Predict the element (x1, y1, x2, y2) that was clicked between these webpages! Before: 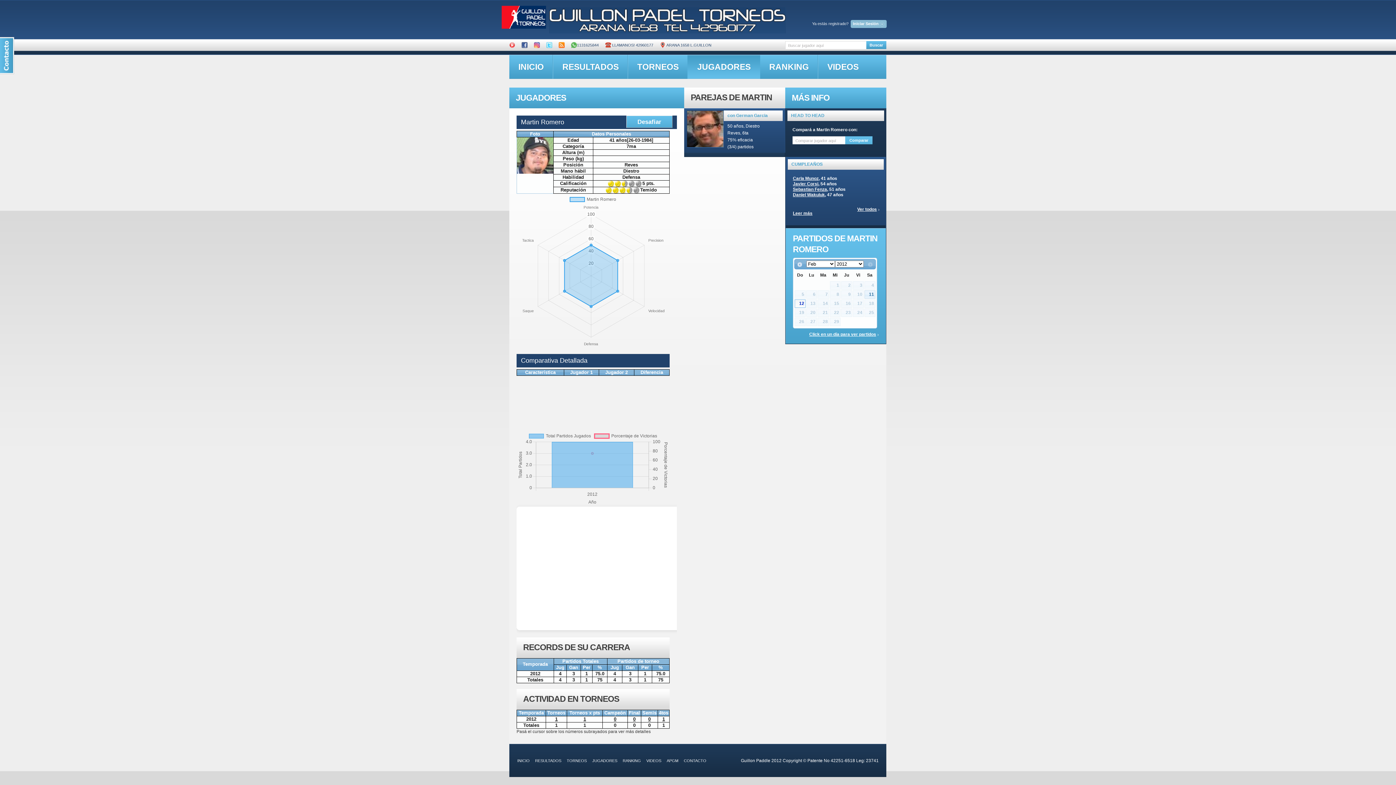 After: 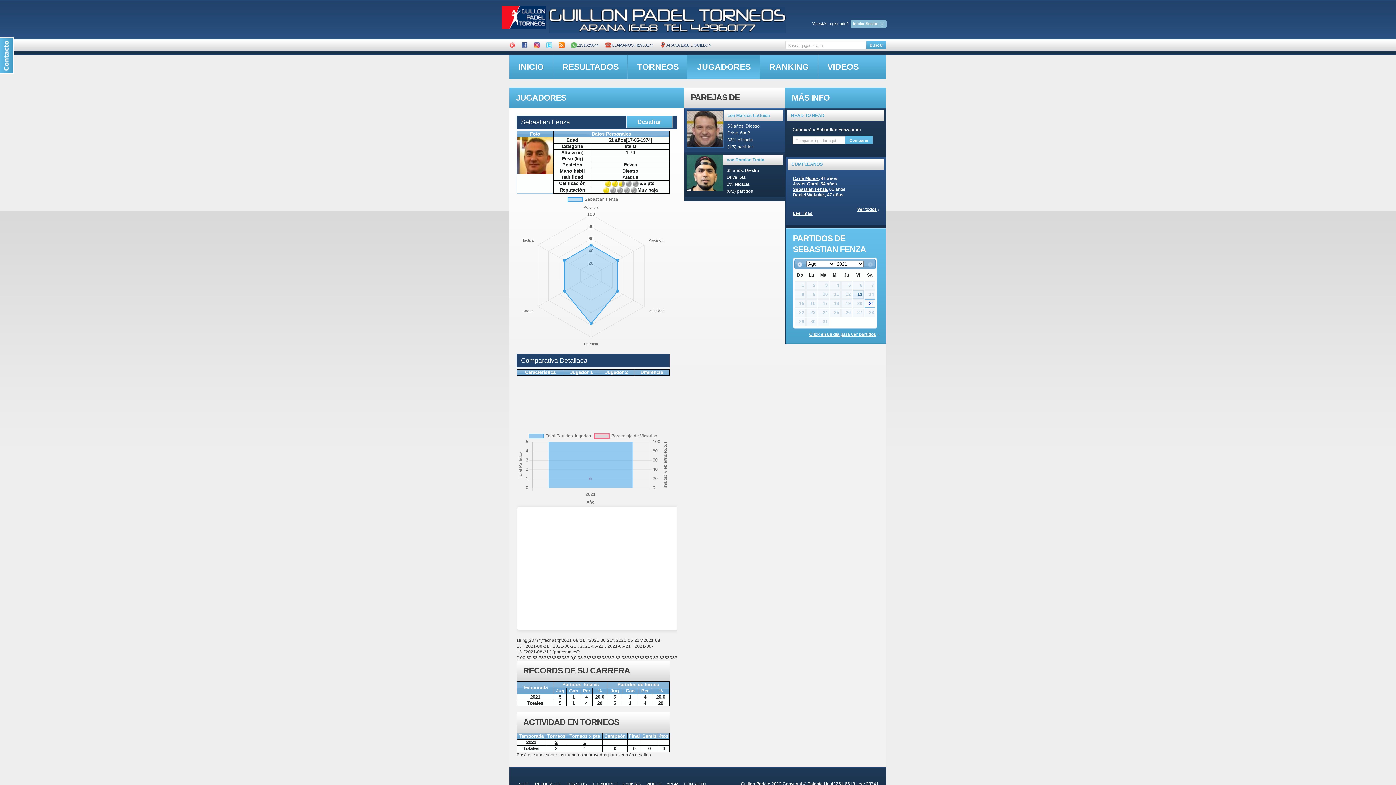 Action: label: Sebastian Fenza bbox: (793, 186, 827, 195)